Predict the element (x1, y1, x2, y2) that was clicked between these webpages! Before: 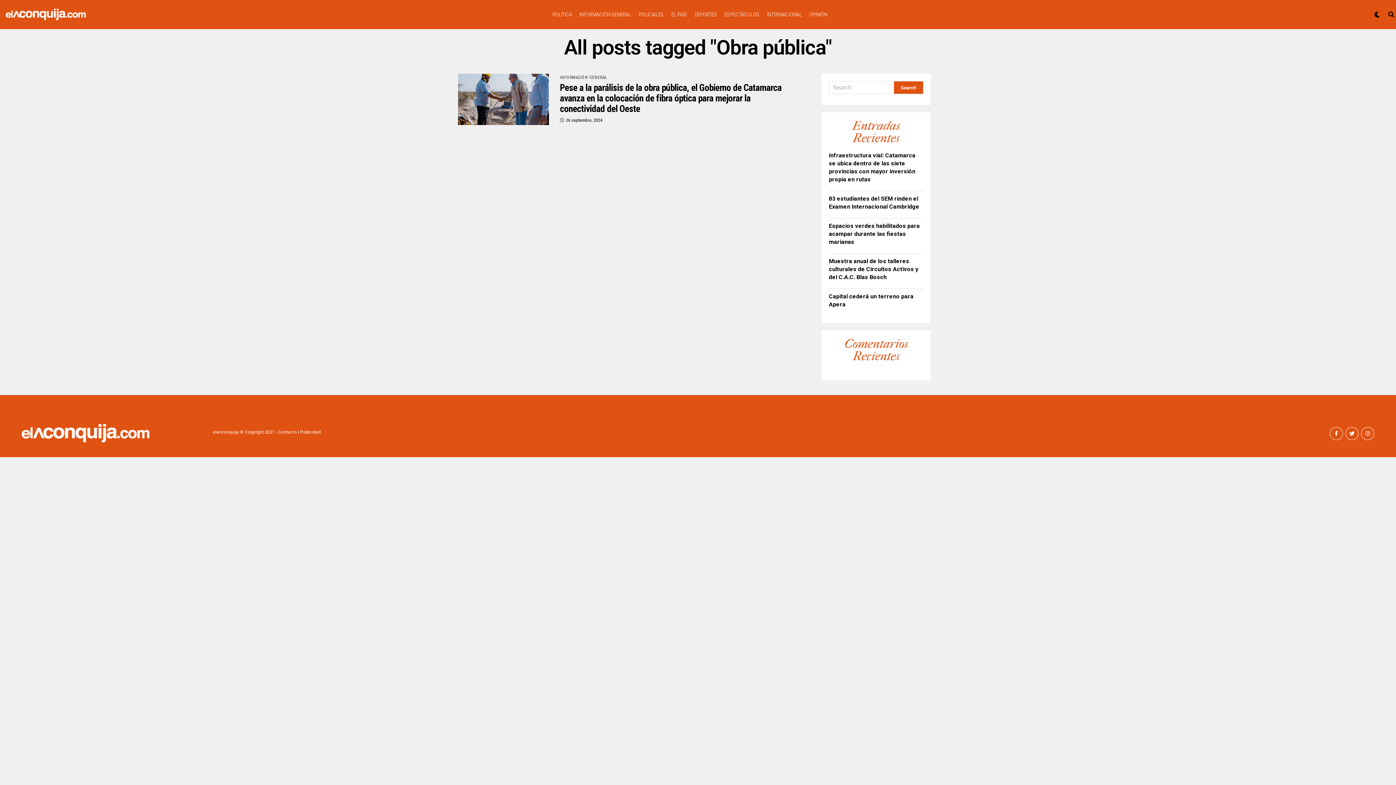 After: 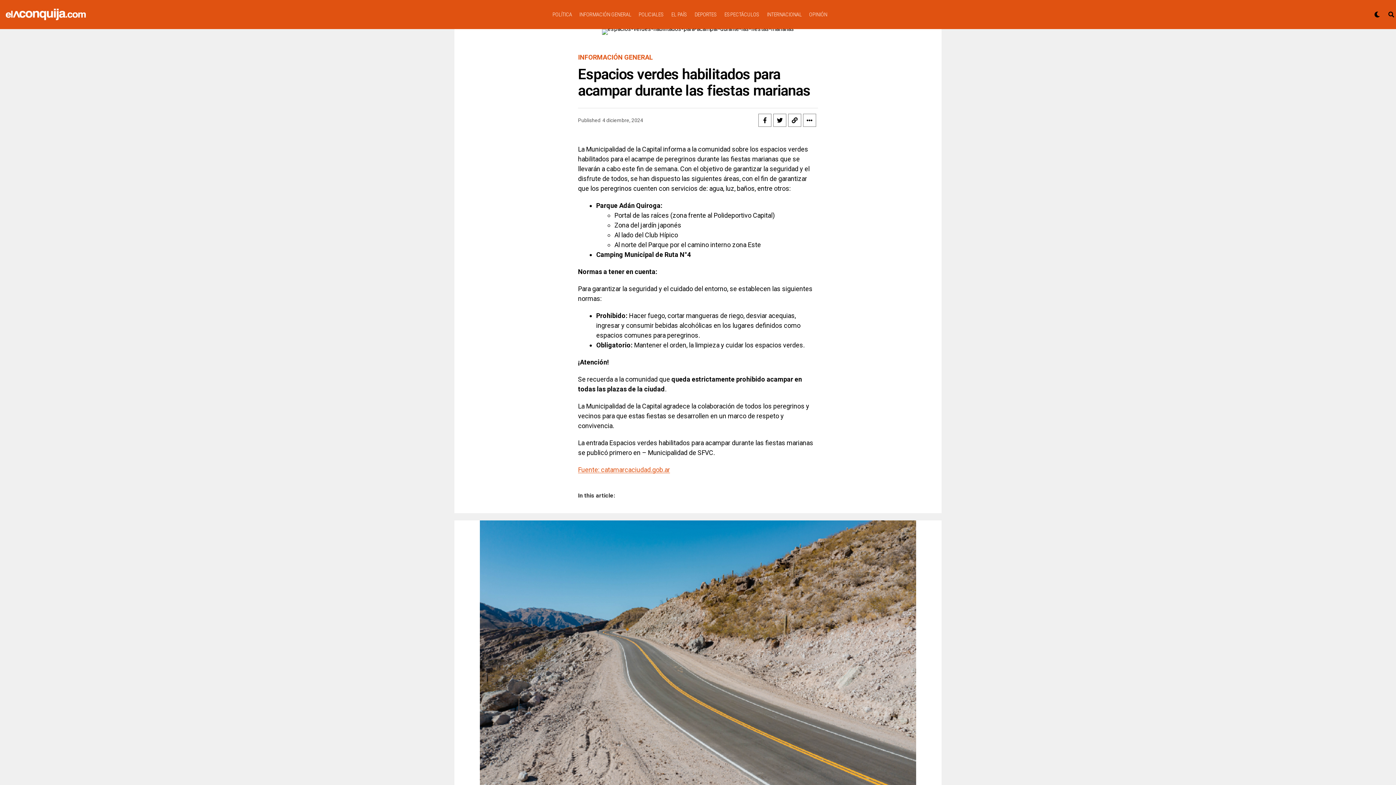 Action: bbox: (829, 222, 920, 245) label: Espacios verdes habilitados para acampar durante las fiestas marianas